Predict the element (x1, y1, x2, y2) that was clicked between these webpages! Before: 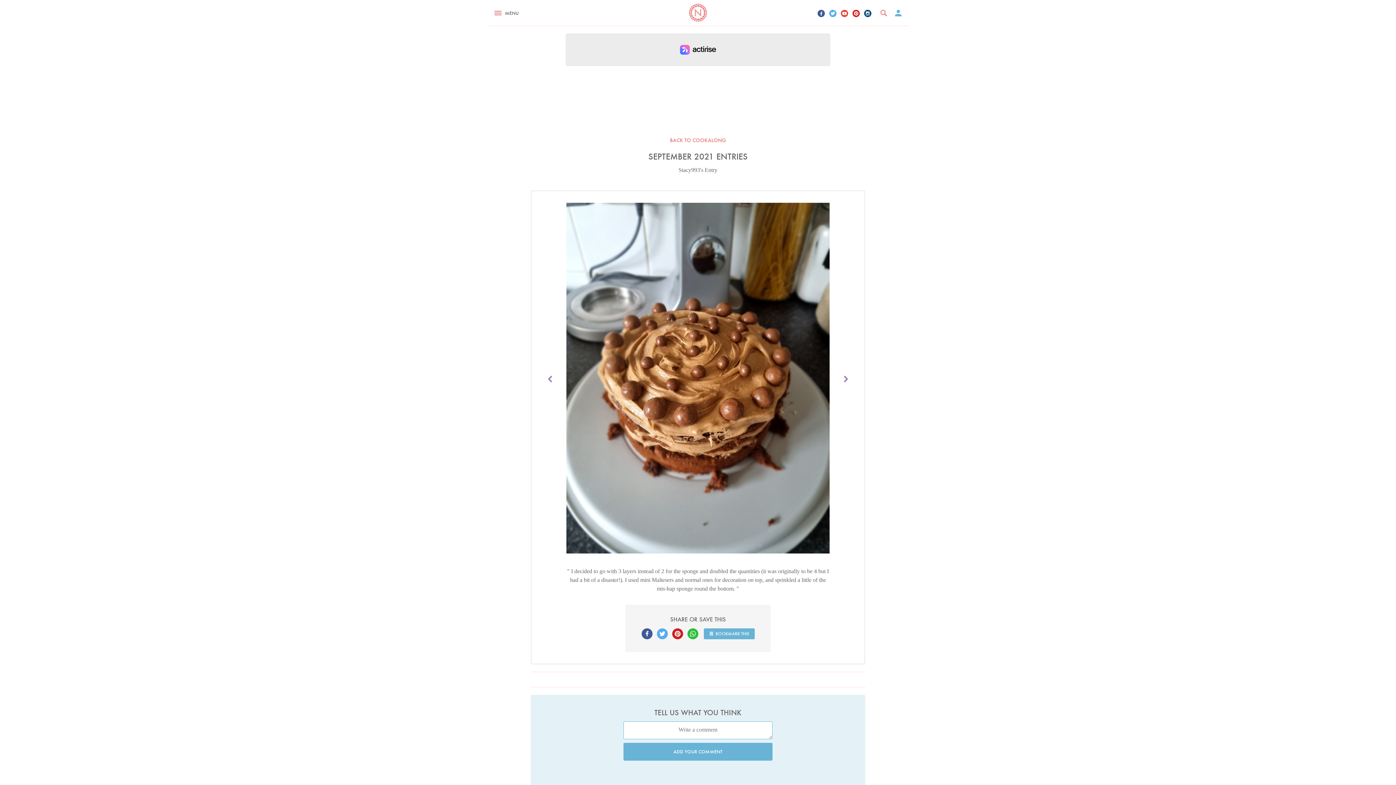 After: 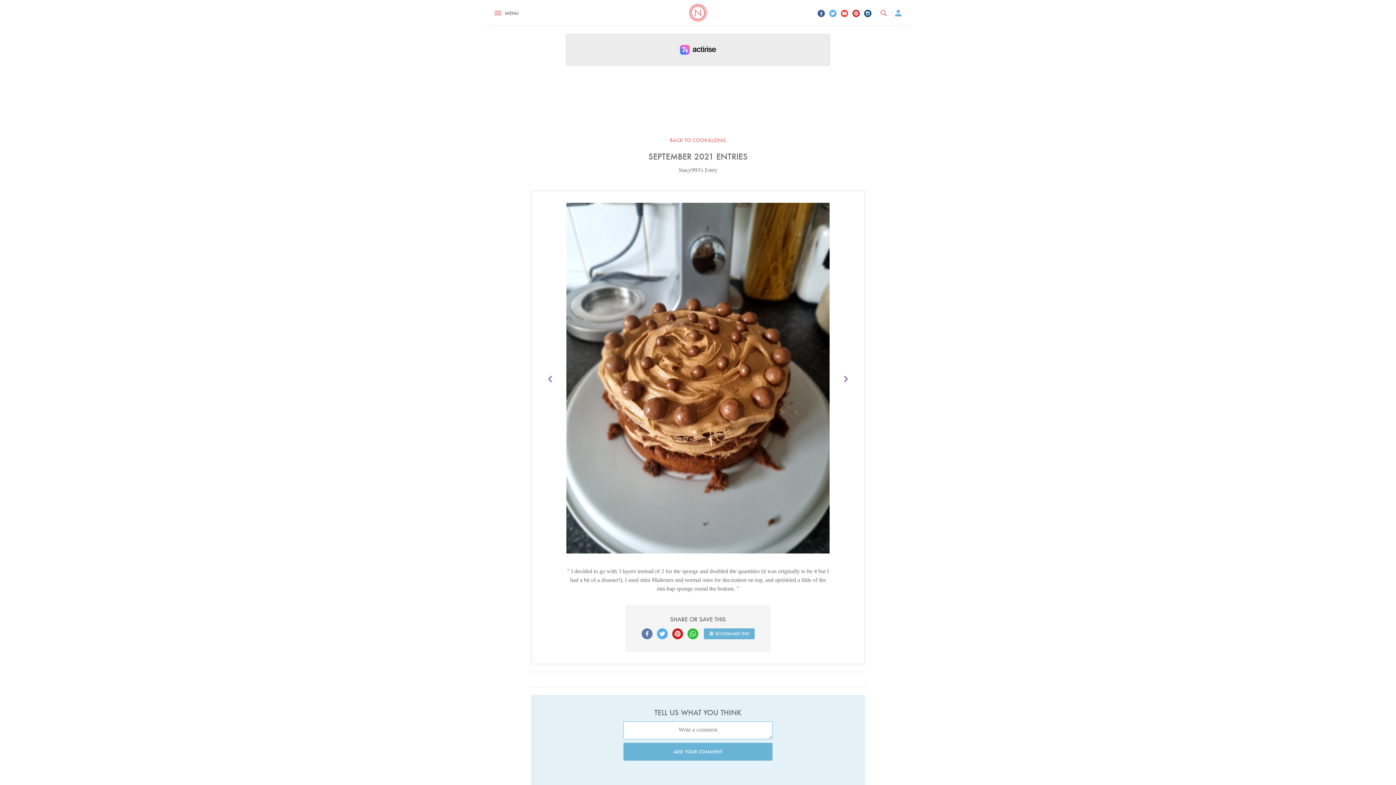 Action: bbox: (641, 628, 652, 639)